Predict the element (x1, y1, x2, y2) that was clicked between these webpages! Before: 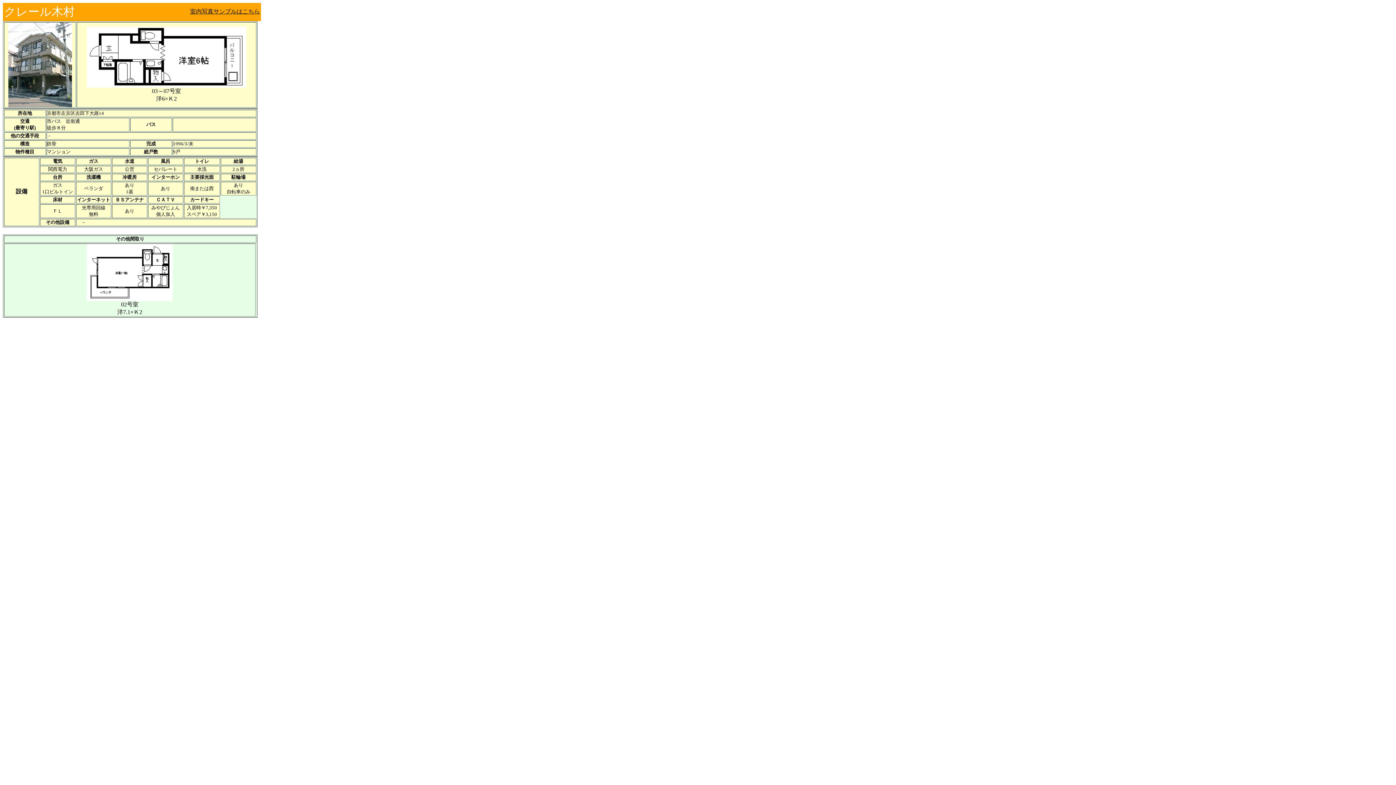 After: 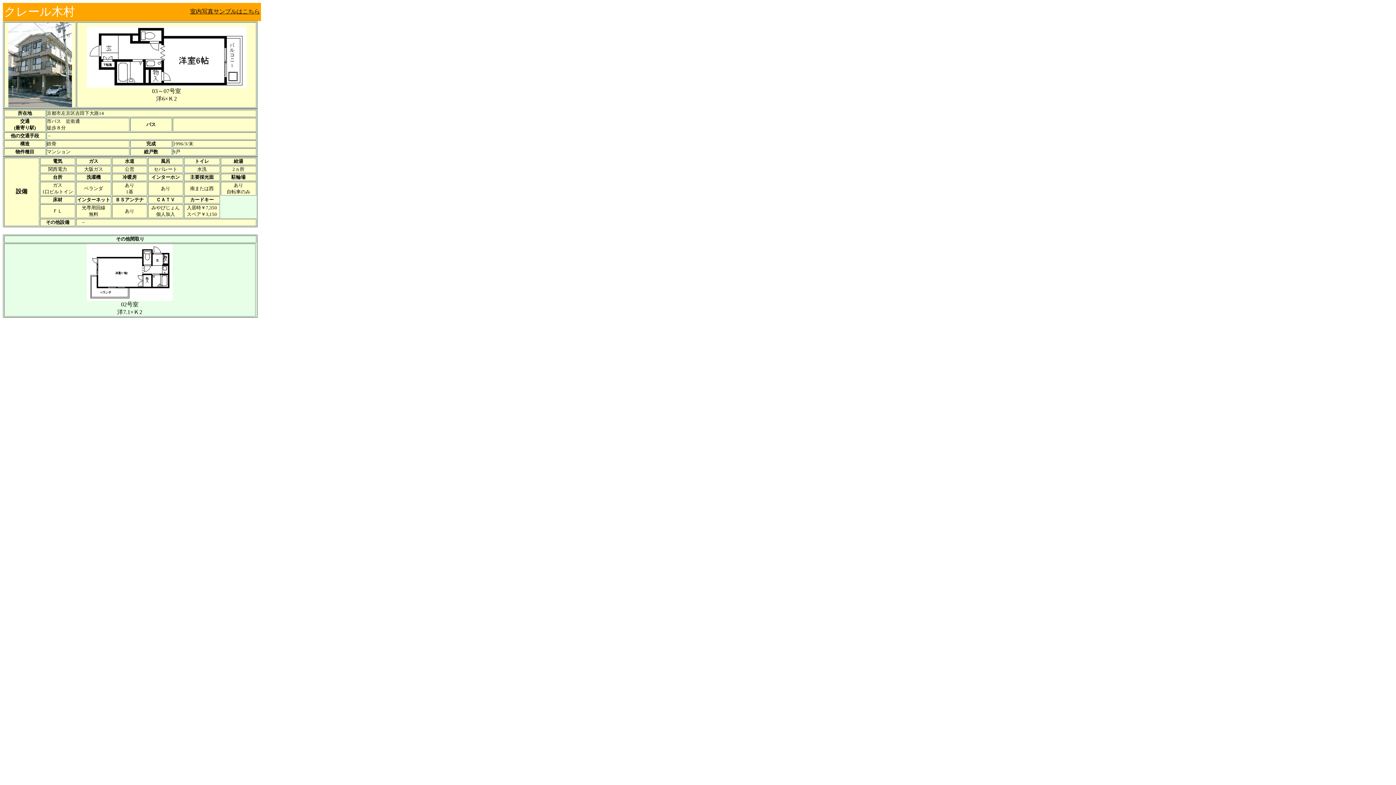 Action: bbox: (86, 296, 172, 302)